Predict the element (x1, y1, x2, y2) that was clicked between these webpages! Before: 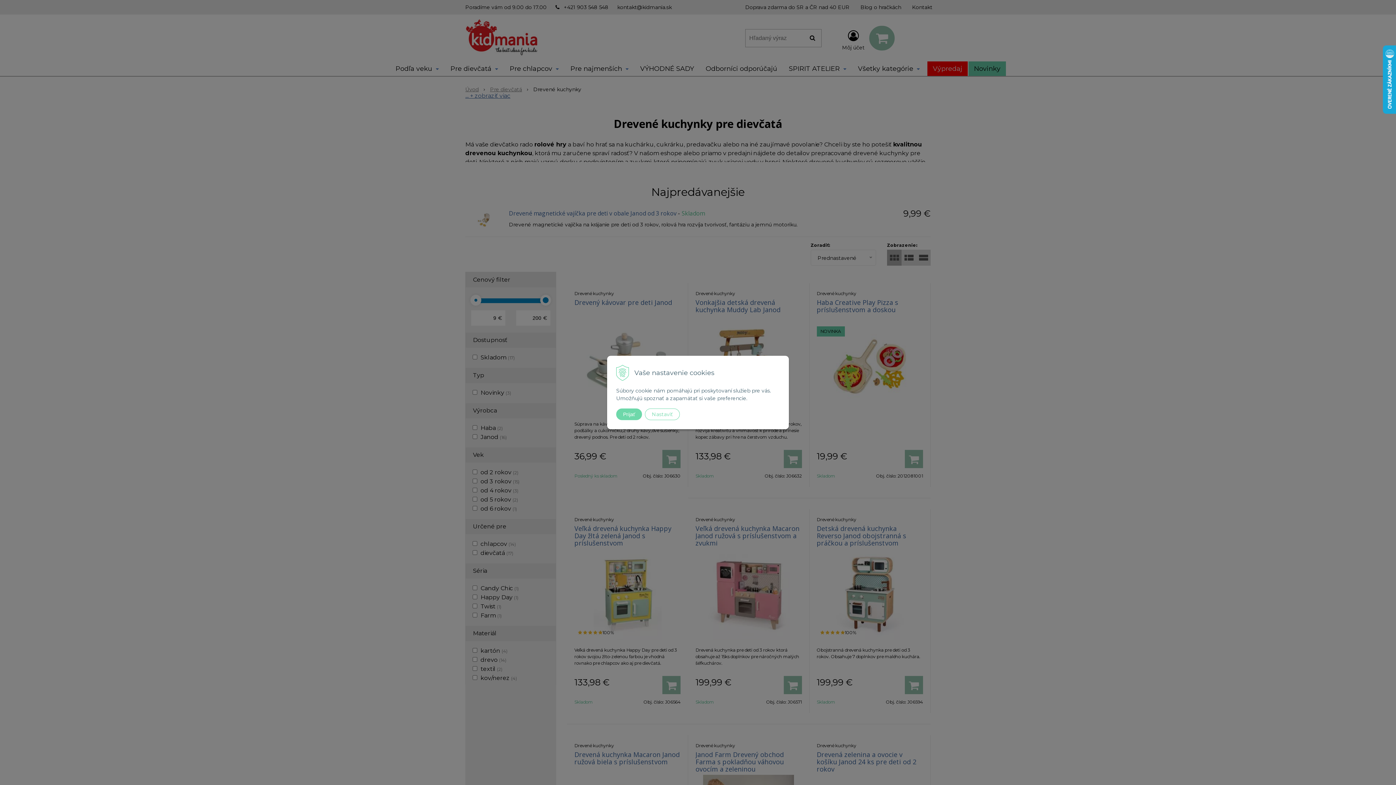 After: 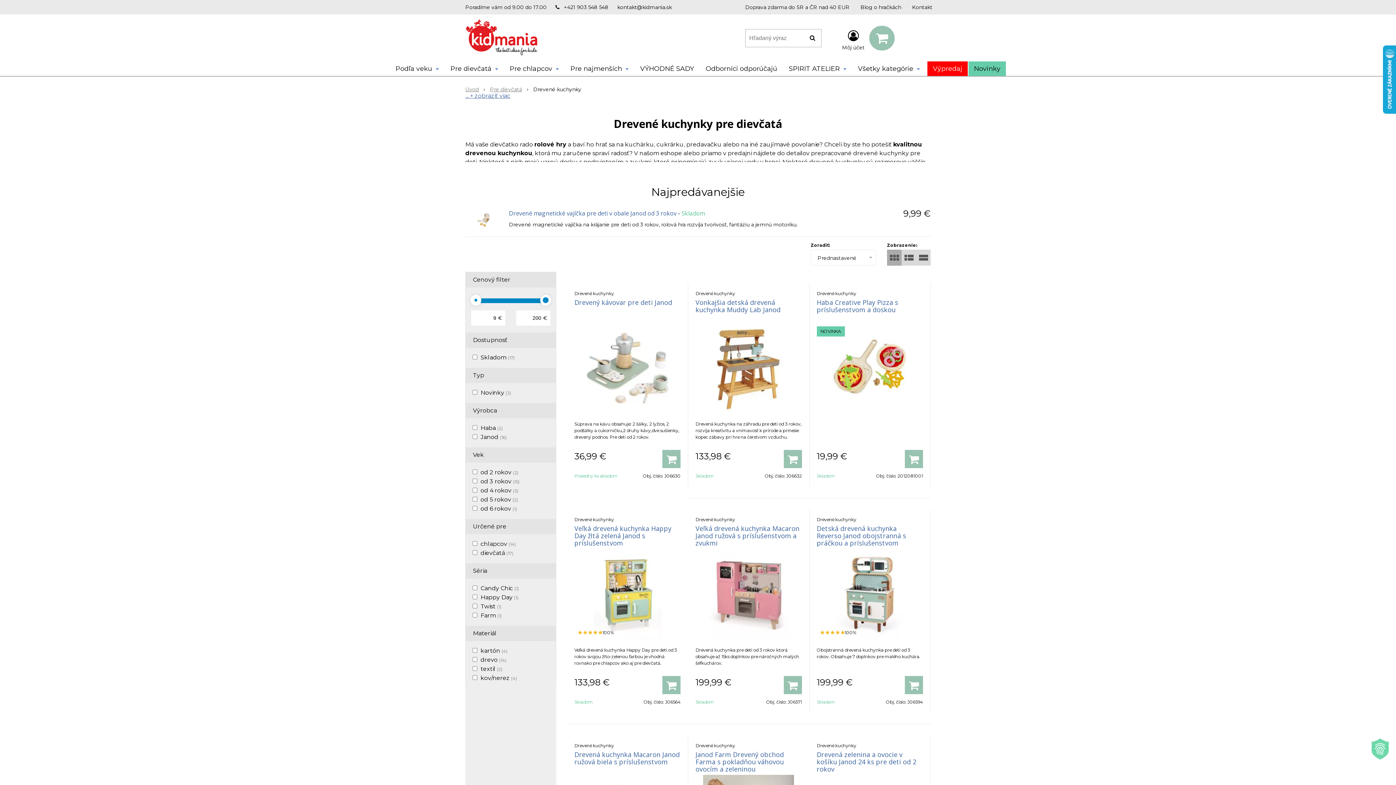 Action: bbox: (616, 408, 642, 420) label: Prijať